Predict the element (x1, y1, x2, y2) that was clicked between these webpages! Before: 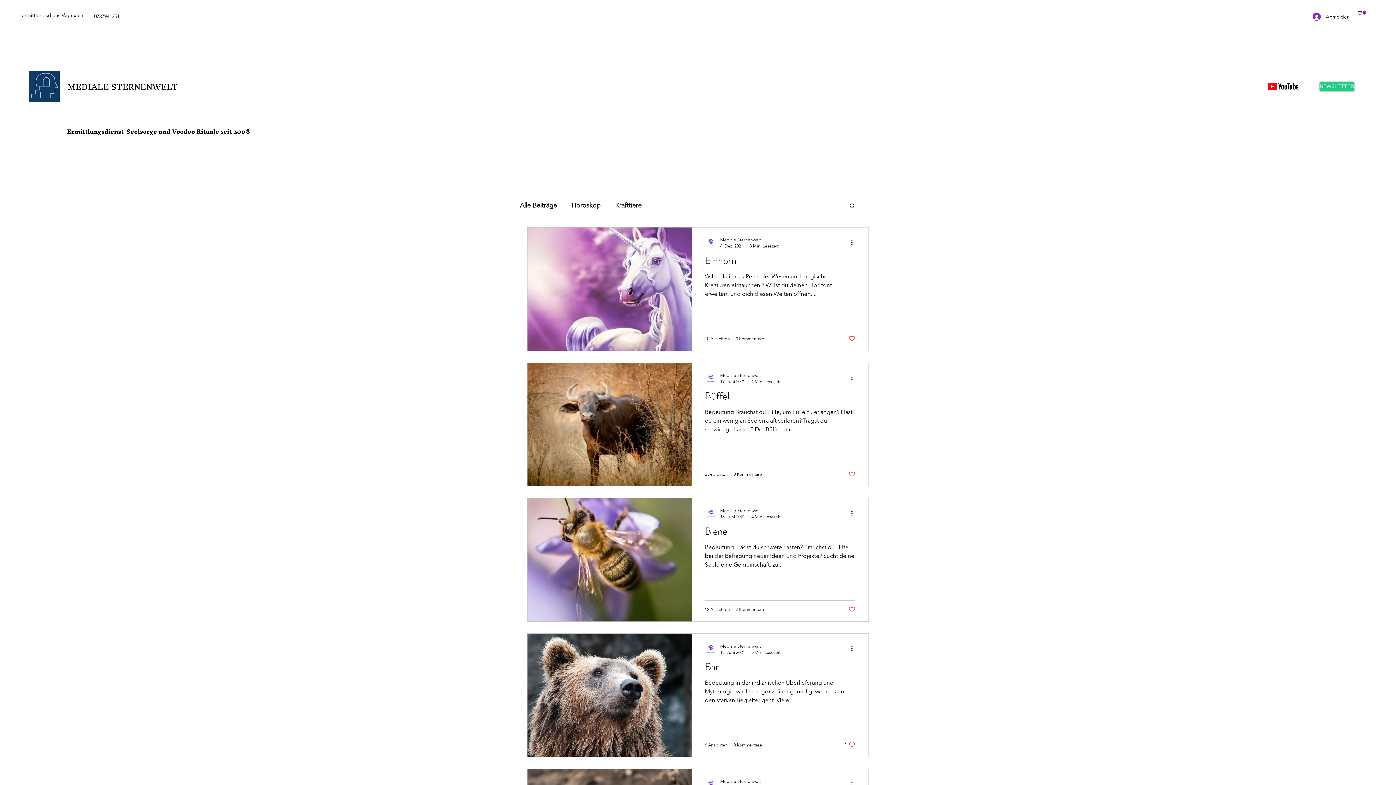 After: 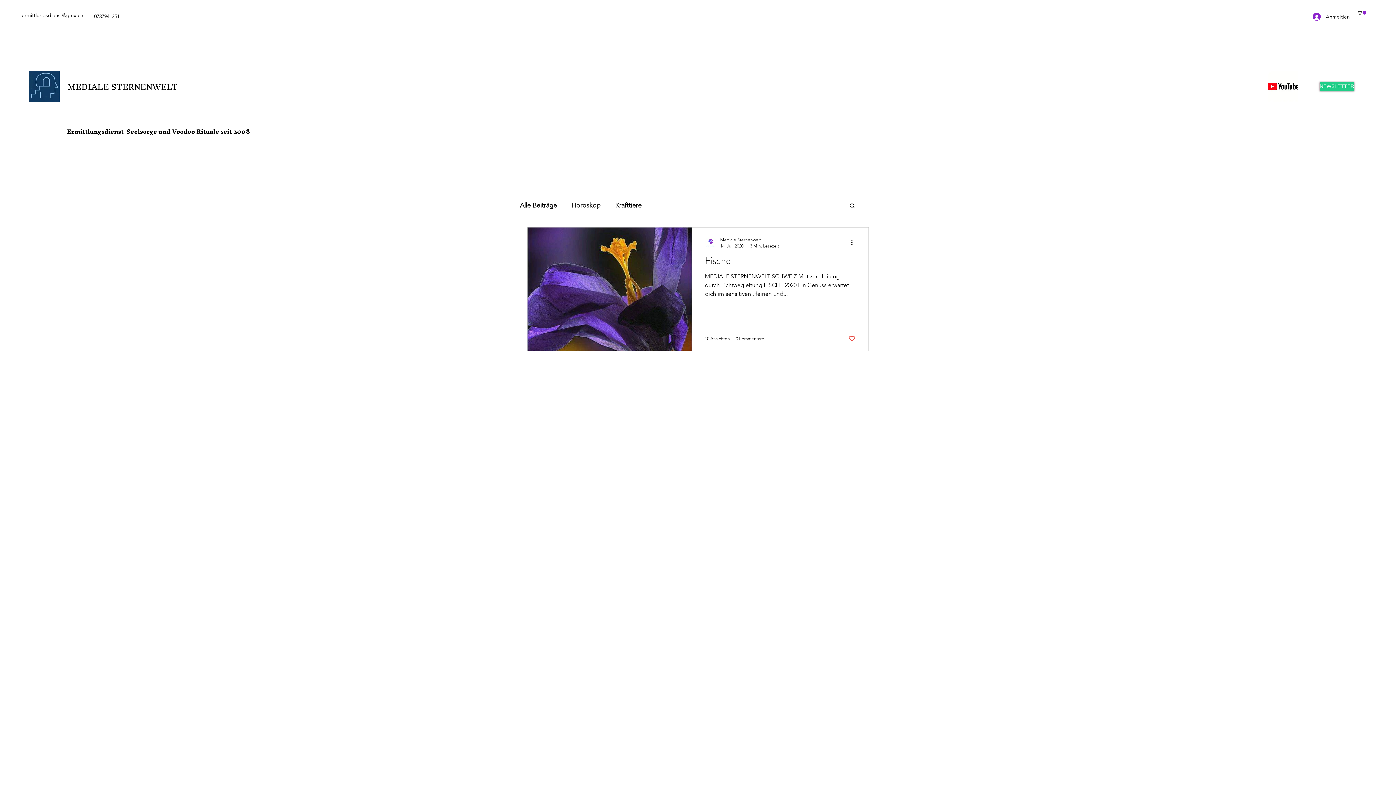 Action: bbox: (571, 199, 600, 211) label: Horoskop